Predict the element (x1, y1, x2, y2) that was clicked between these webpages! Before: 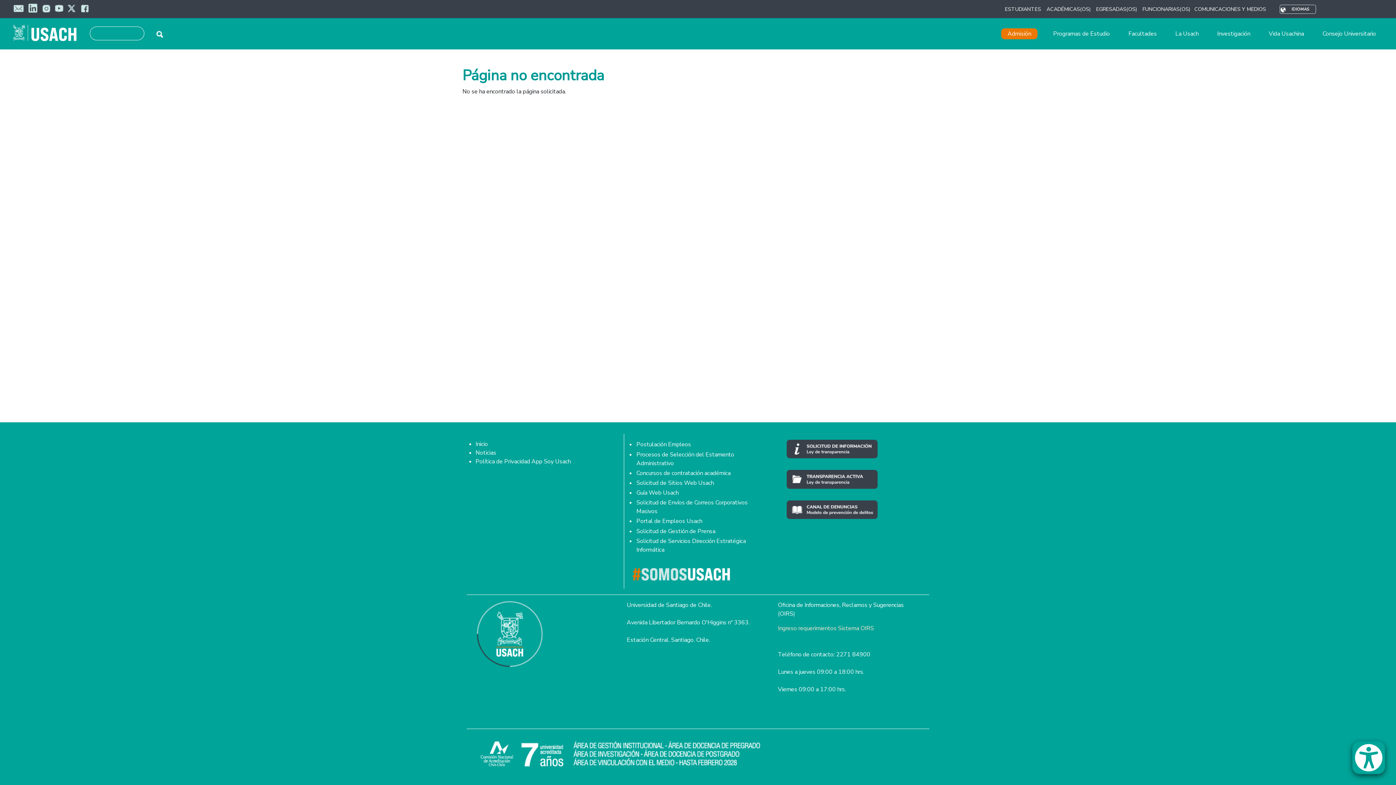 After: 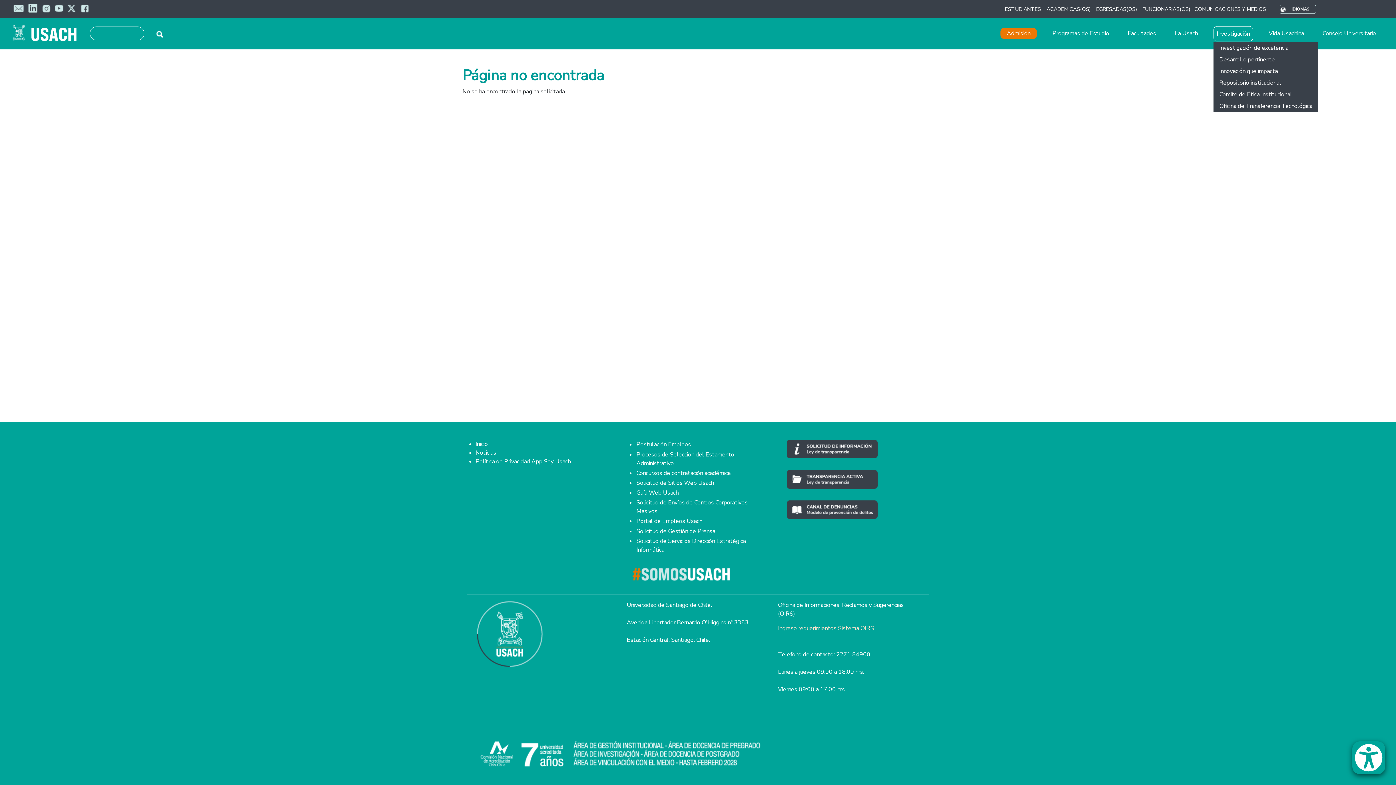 Action: bbox: (1214, 26, 1253, 41) label: Investigación